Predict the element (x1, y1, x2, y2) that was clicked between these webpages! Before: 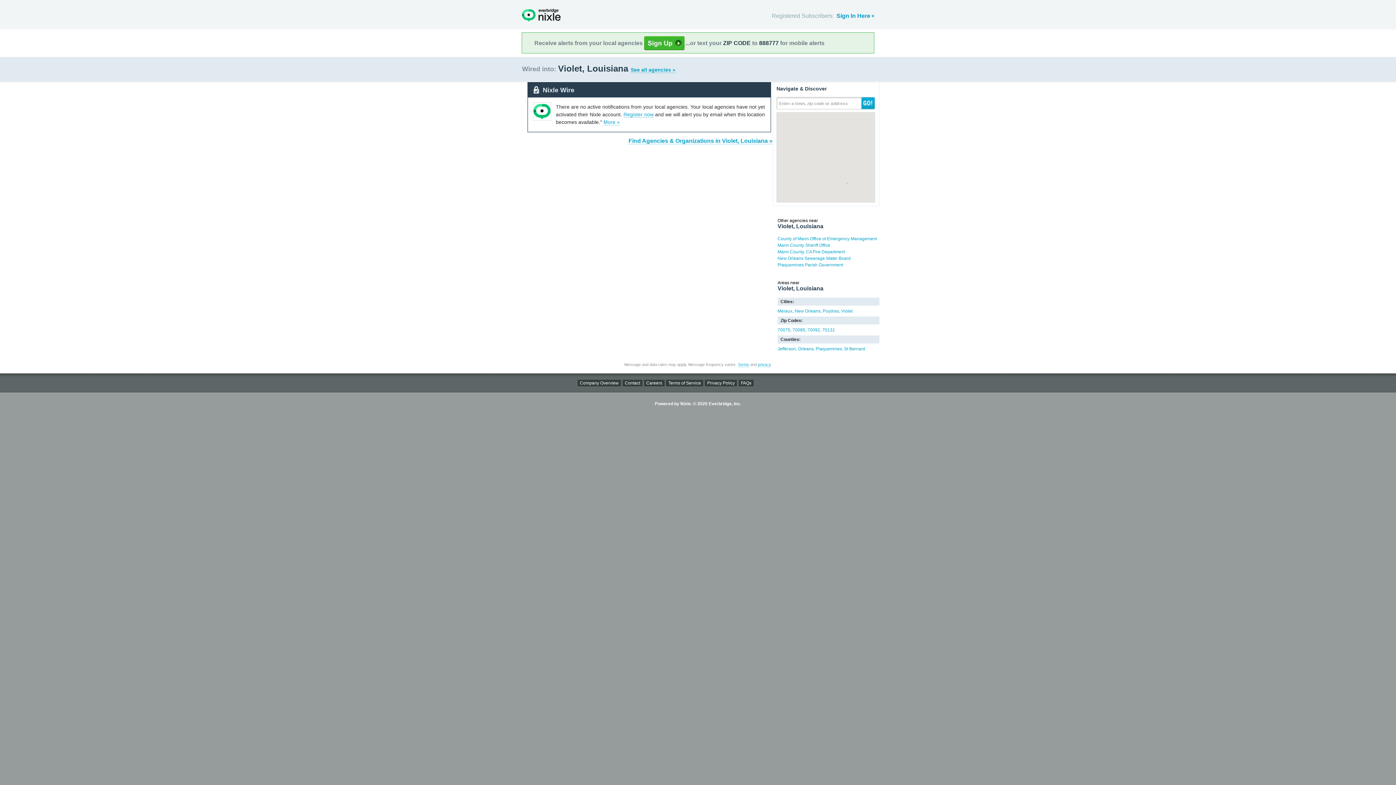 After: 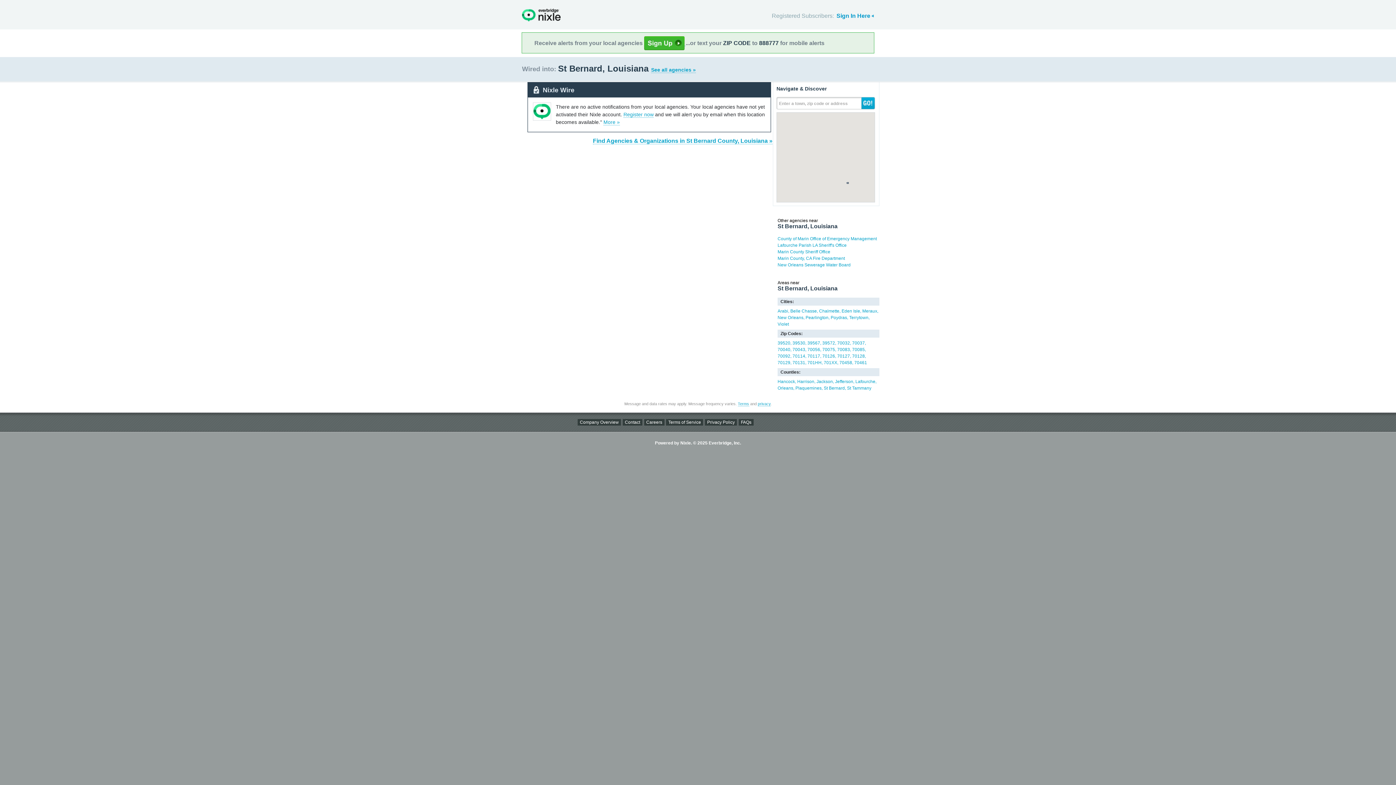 Action: label: St Bernard bbox: (844, 346, 865, 351)